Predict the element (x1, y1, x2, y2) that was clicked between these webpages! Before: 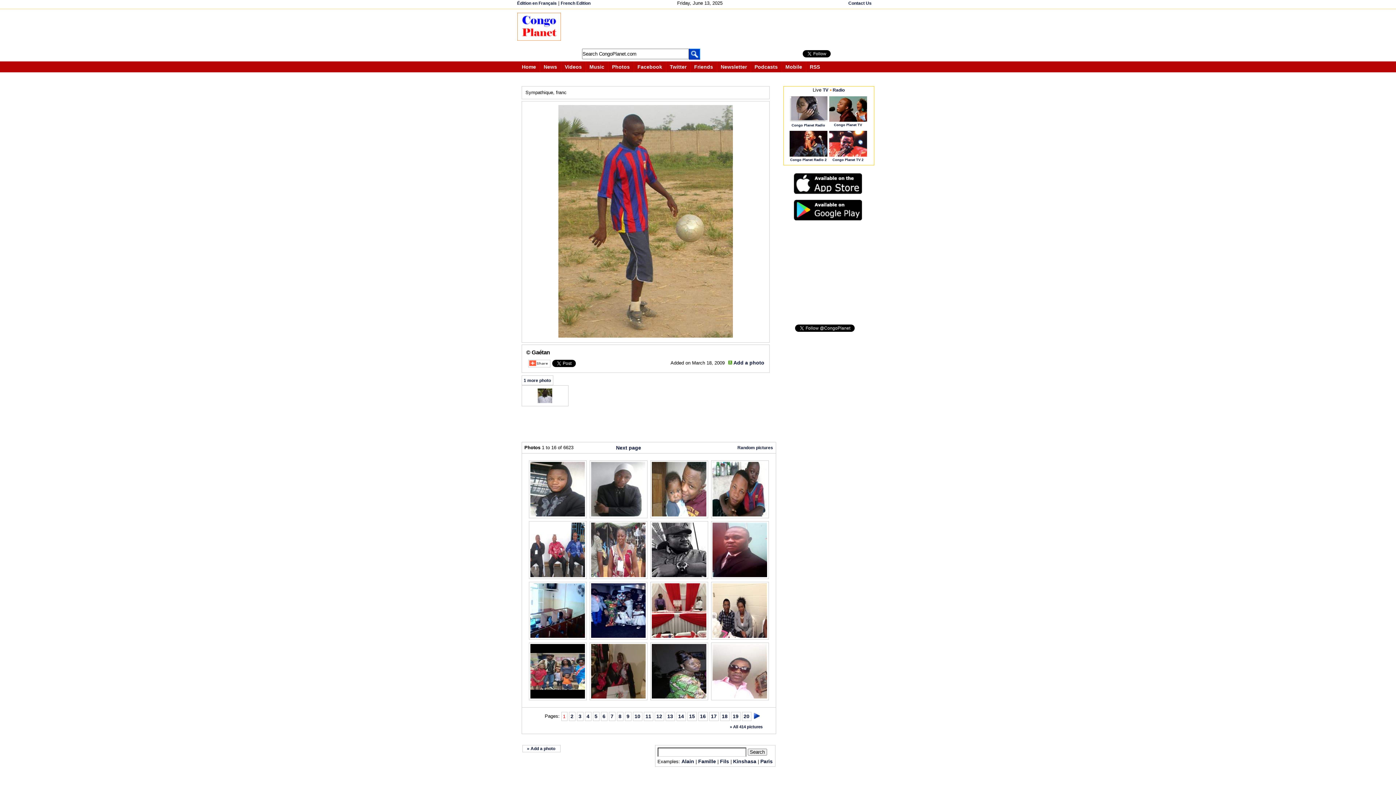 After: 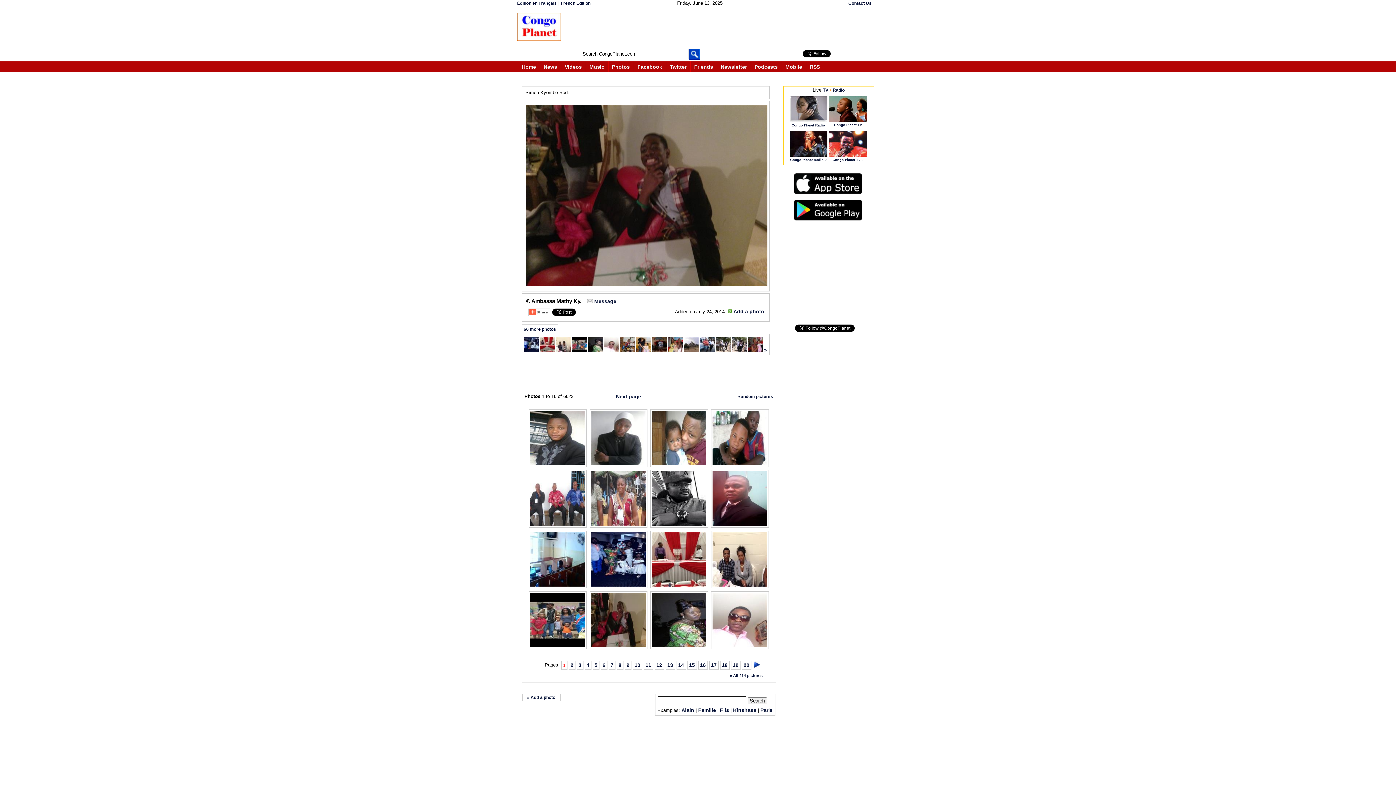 Action: bbox: (590, 695, 646, 701)